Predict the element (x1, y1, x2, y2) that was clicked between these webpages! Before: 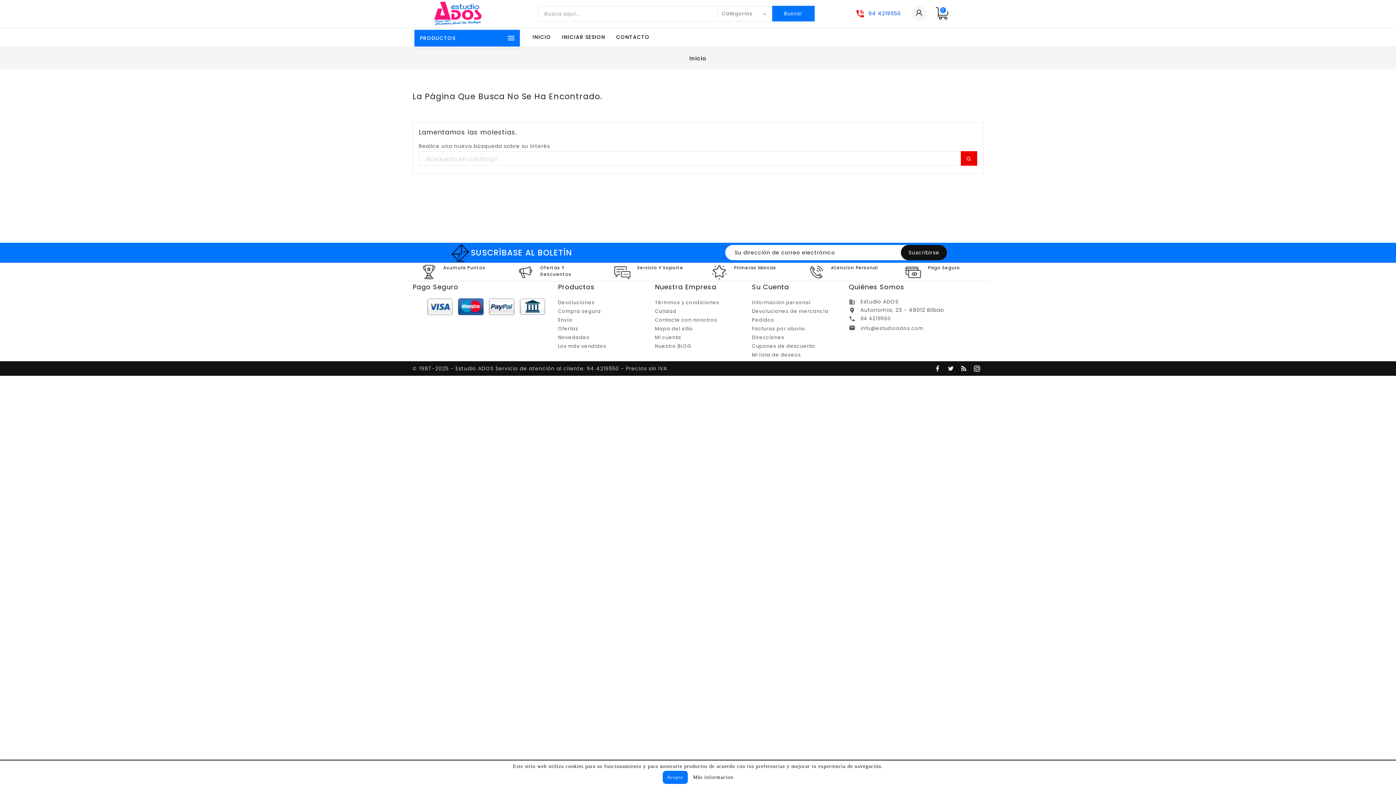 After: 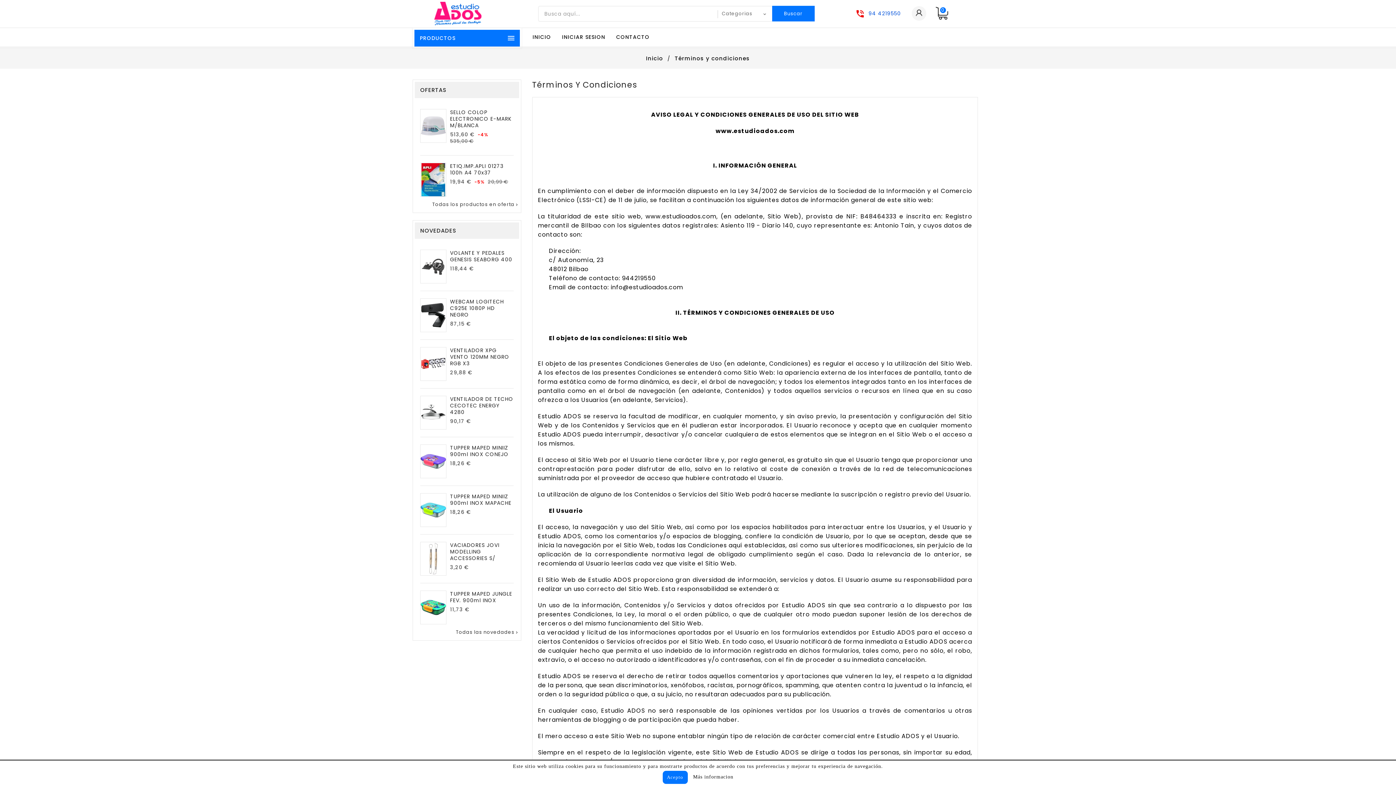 Action: label: Términos y condiciones bbox: (655, 299, 719, 306)